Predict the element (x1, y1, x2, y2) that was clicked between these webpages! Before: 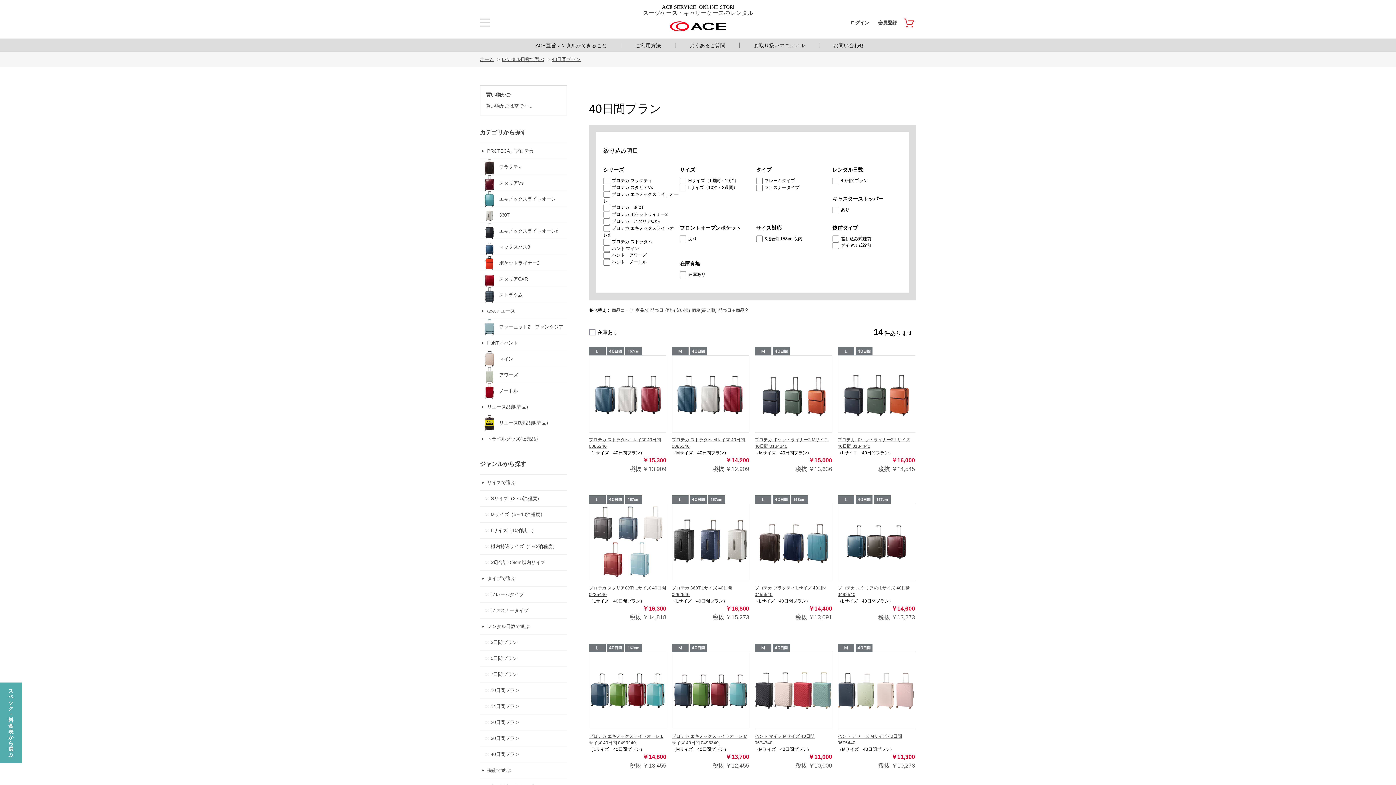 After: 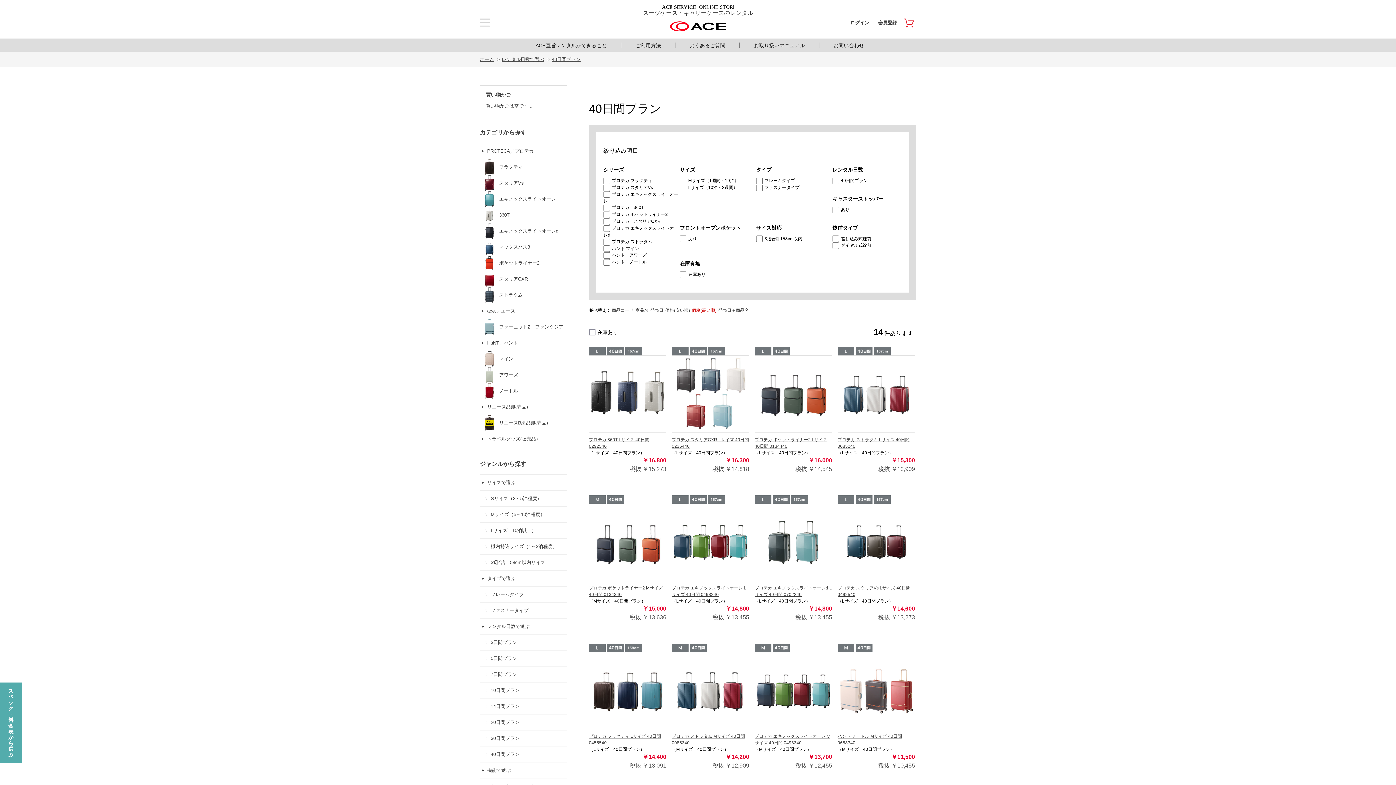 Action: bbox: (692, 308, 716, 313) label: 価格(高い順)